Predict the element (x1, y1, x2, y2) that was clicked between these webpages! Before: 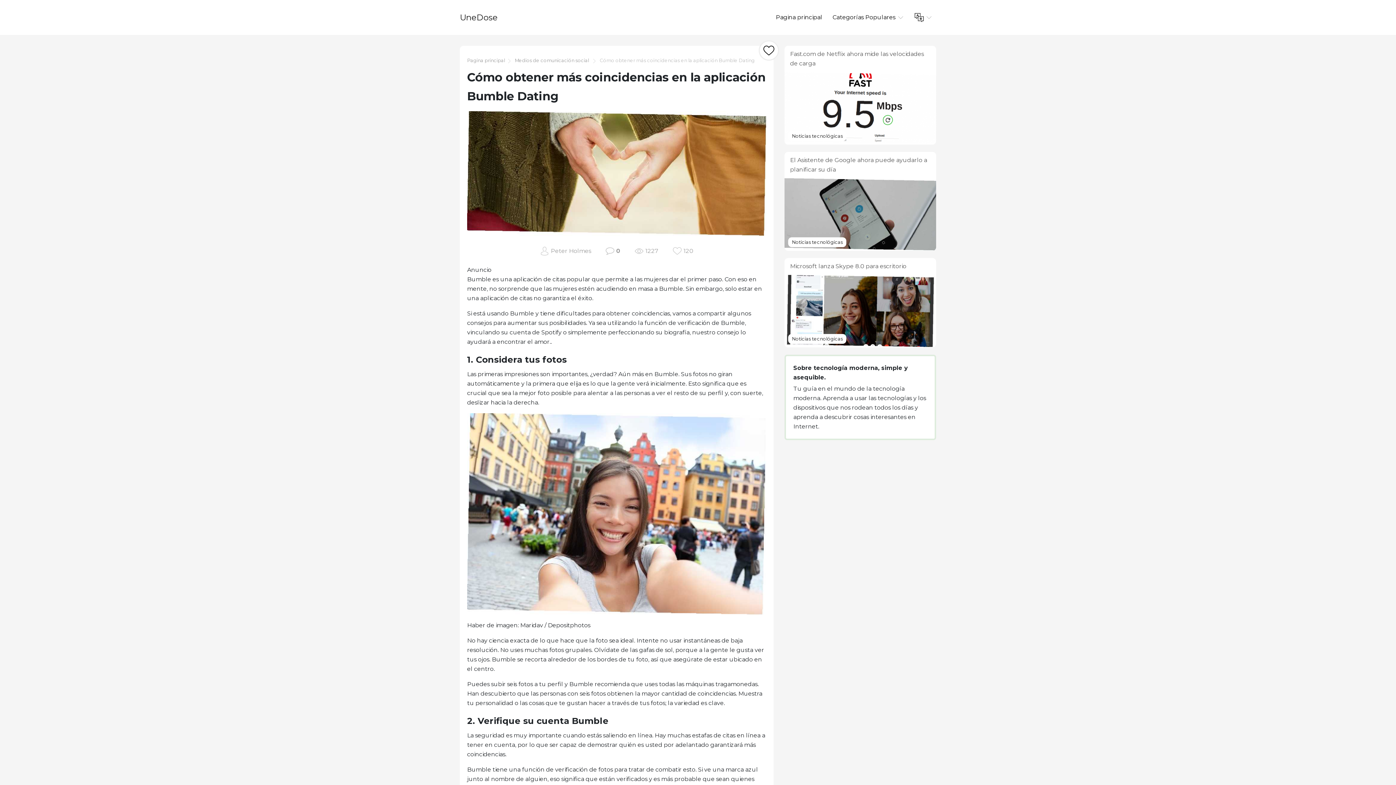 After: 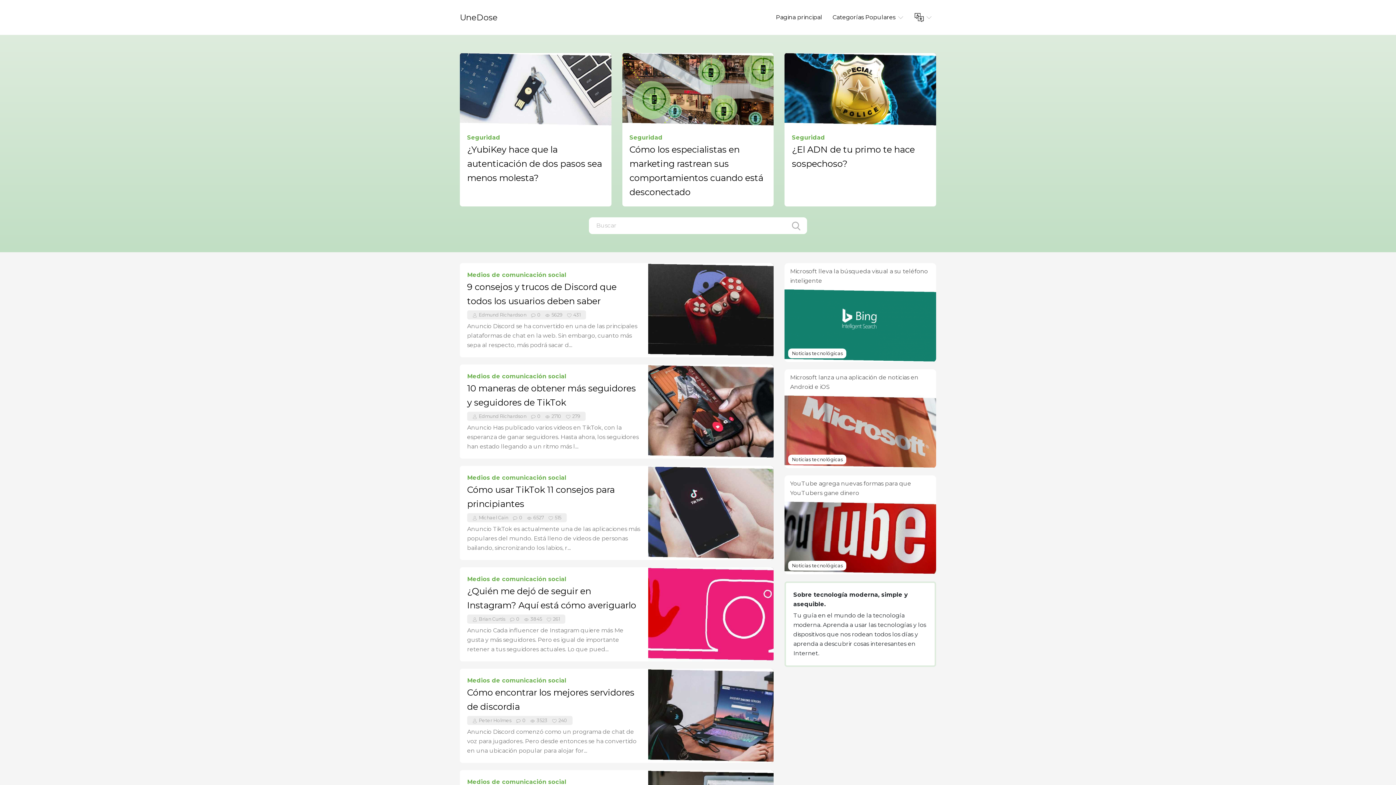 Action: label: Pagina principal bbox: (771, 13, 826, 20)